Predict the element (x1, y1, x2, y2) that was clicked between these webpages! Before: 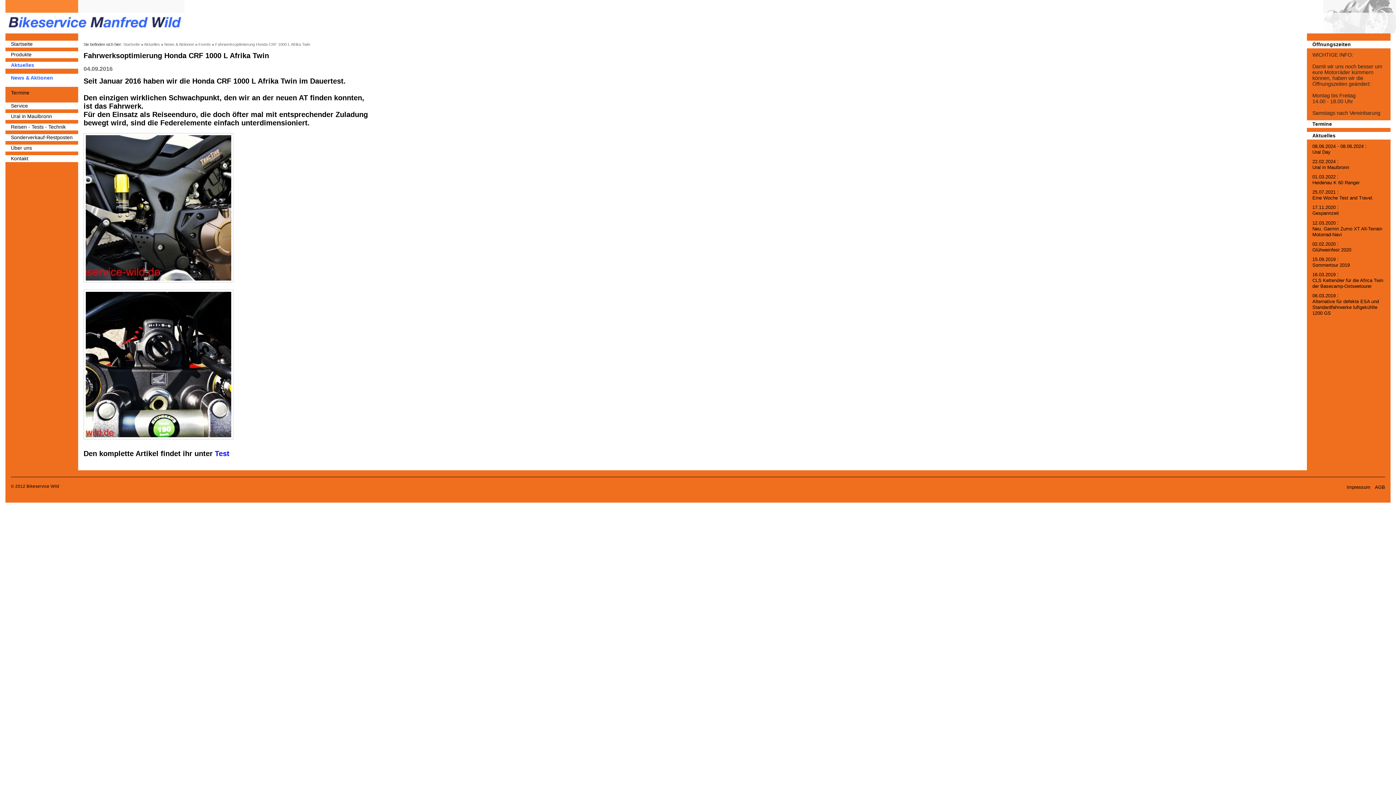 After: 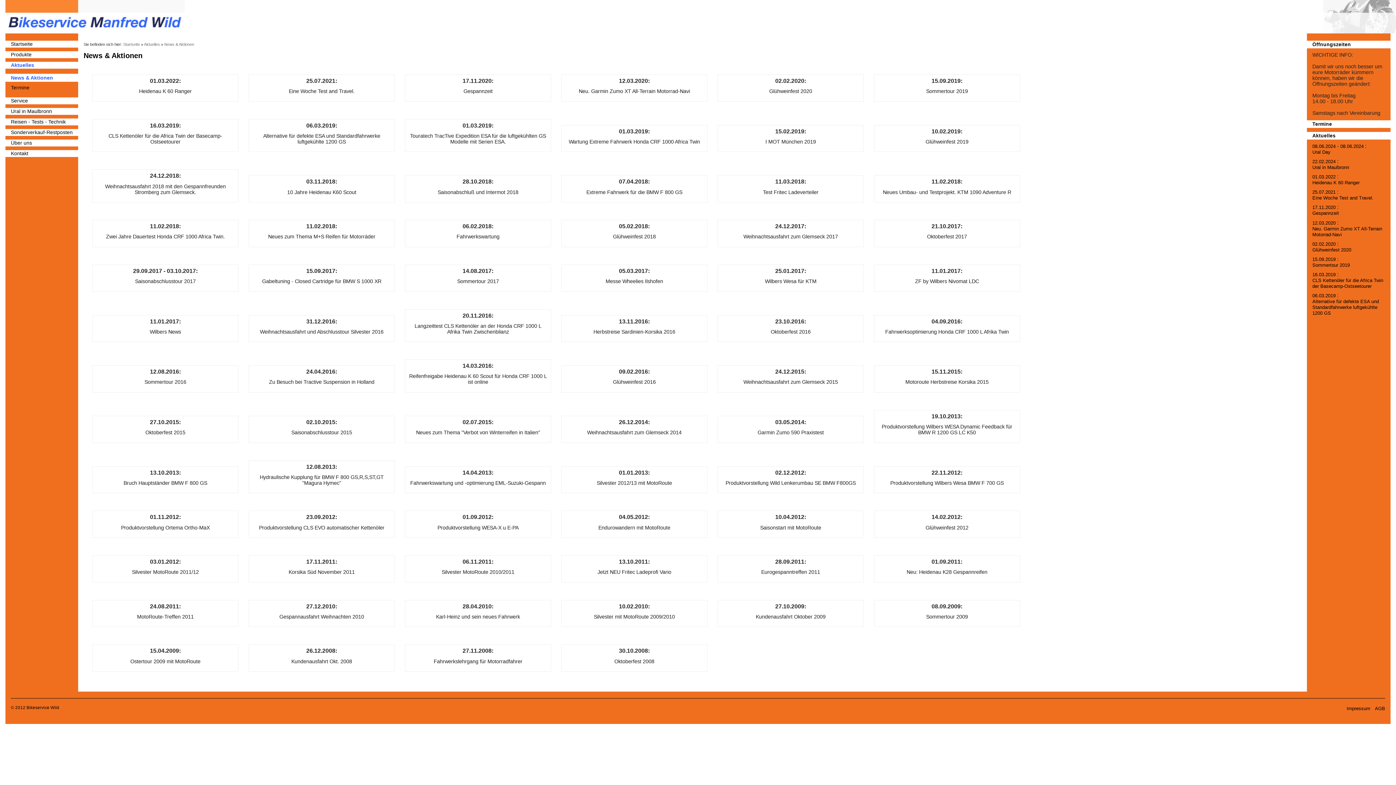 Action: label: News & Aktionen bbox: (10, 73, 78, 81)